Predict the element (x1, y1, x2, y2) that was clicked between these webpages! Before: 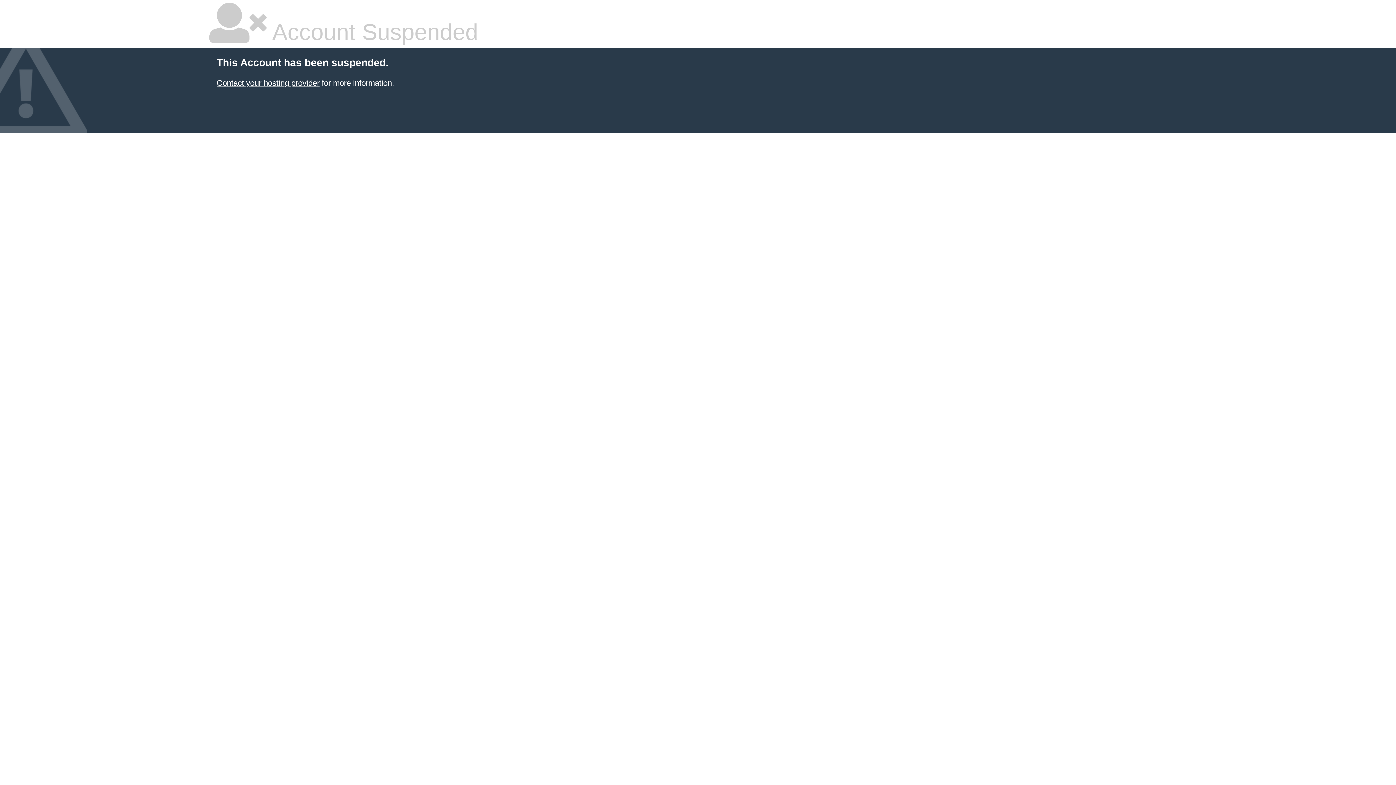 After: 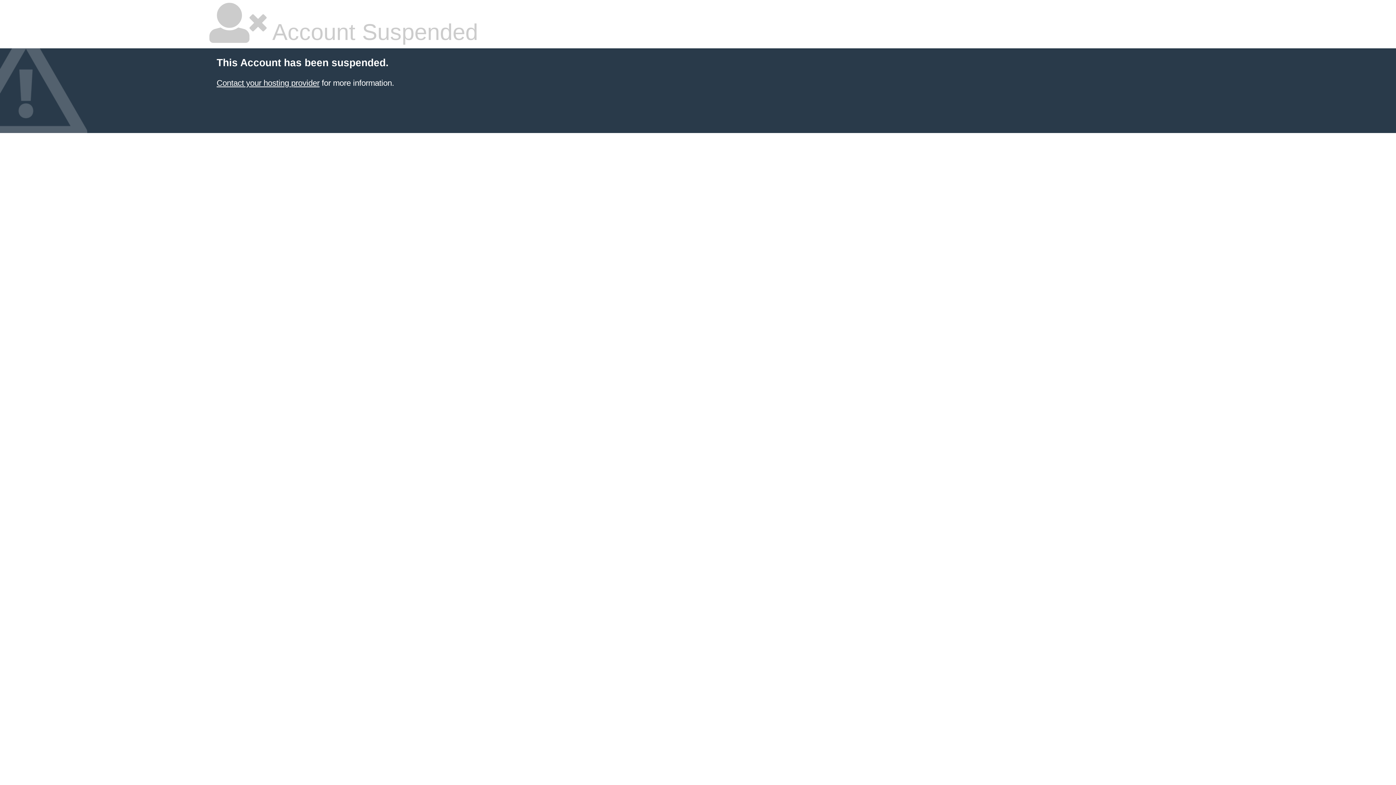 Action: bbox: (216, 78, 319, 87) label: Contact your hosting provider